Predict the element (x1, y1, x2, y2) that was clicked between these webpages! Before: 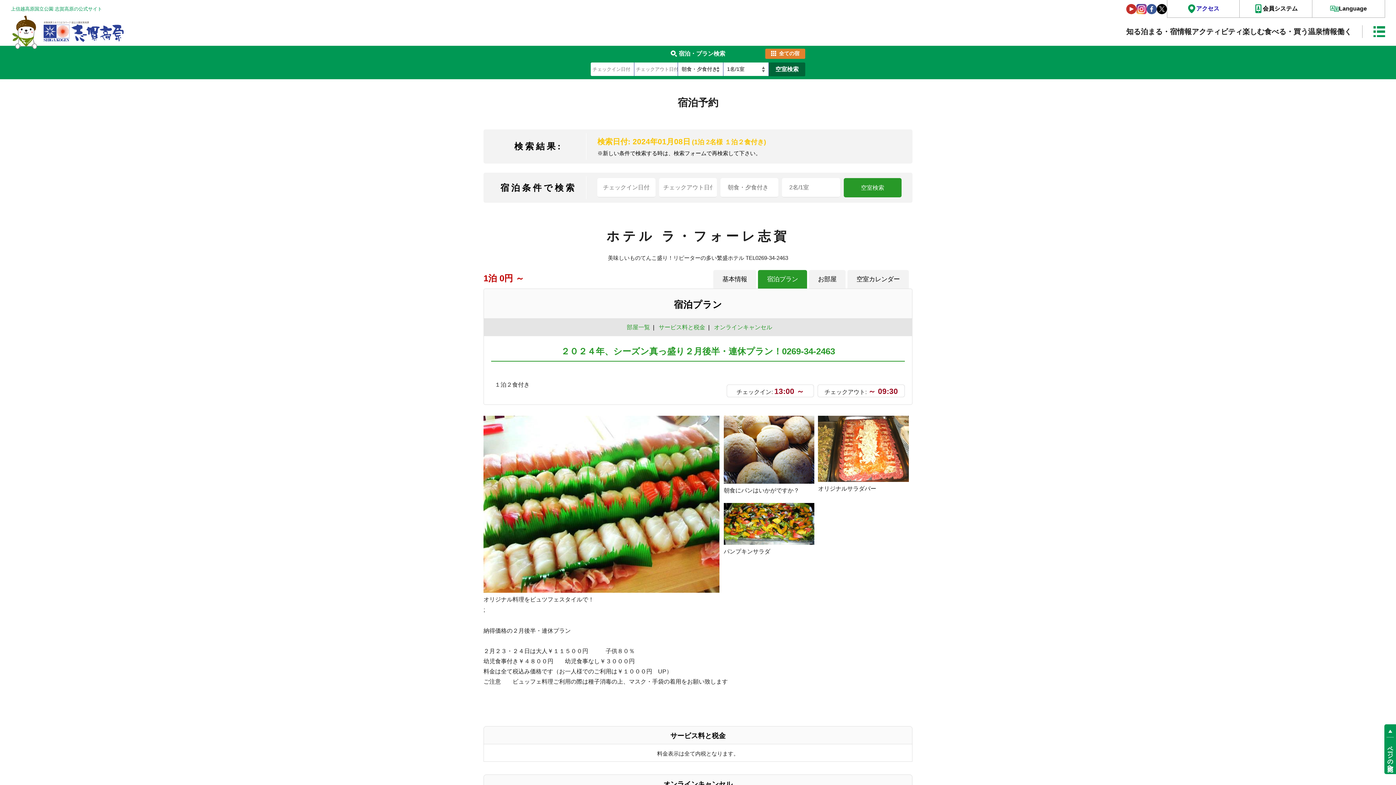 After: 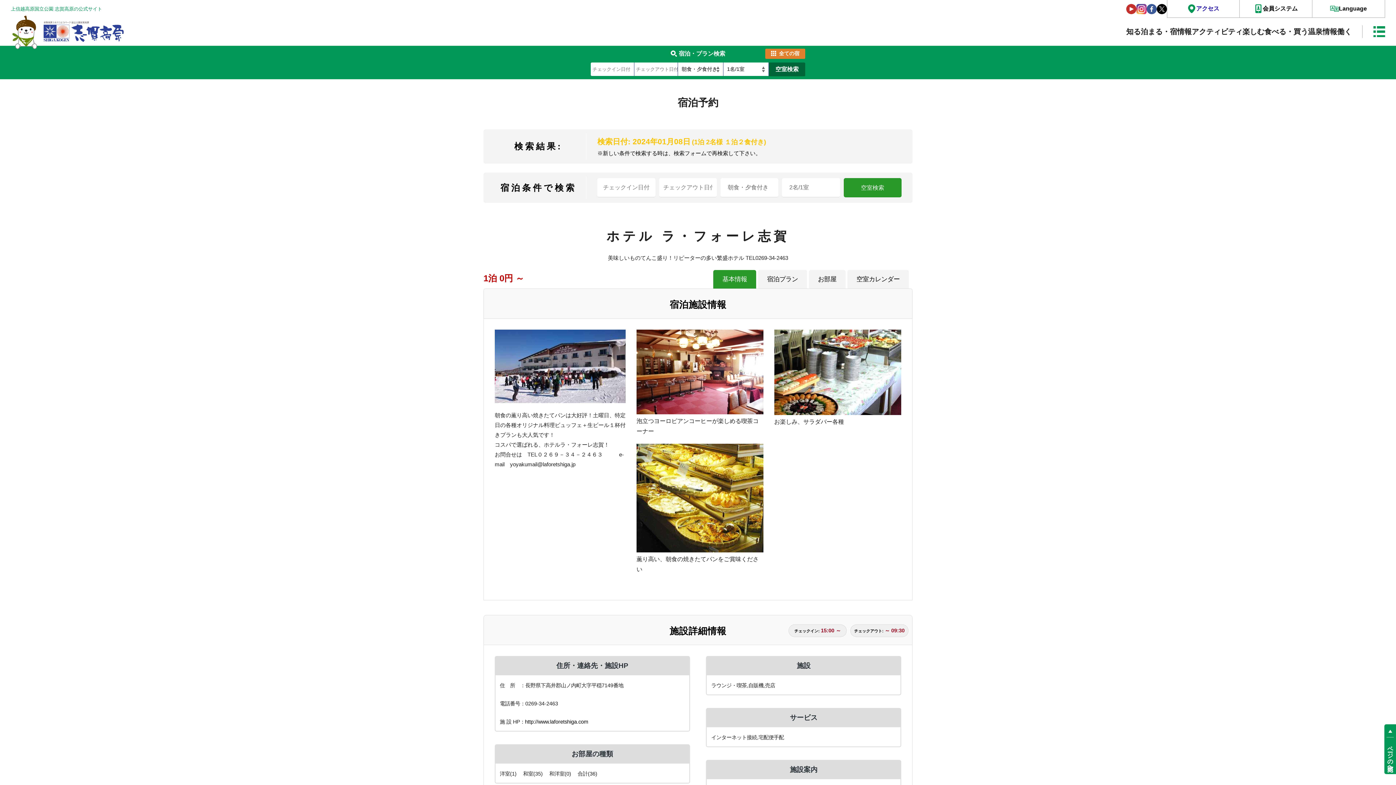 Action: label: 基本情報 bbox: (713, 270, 756, 288)